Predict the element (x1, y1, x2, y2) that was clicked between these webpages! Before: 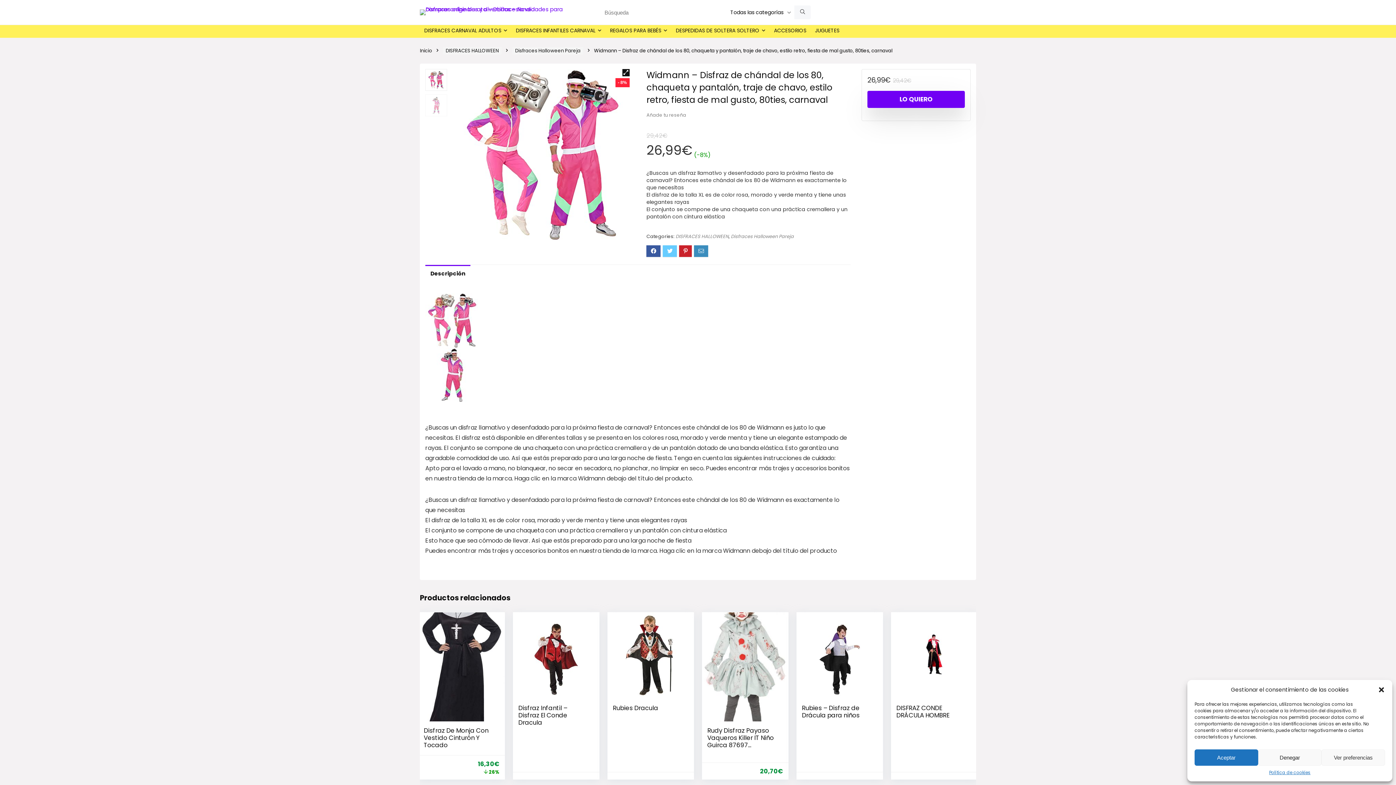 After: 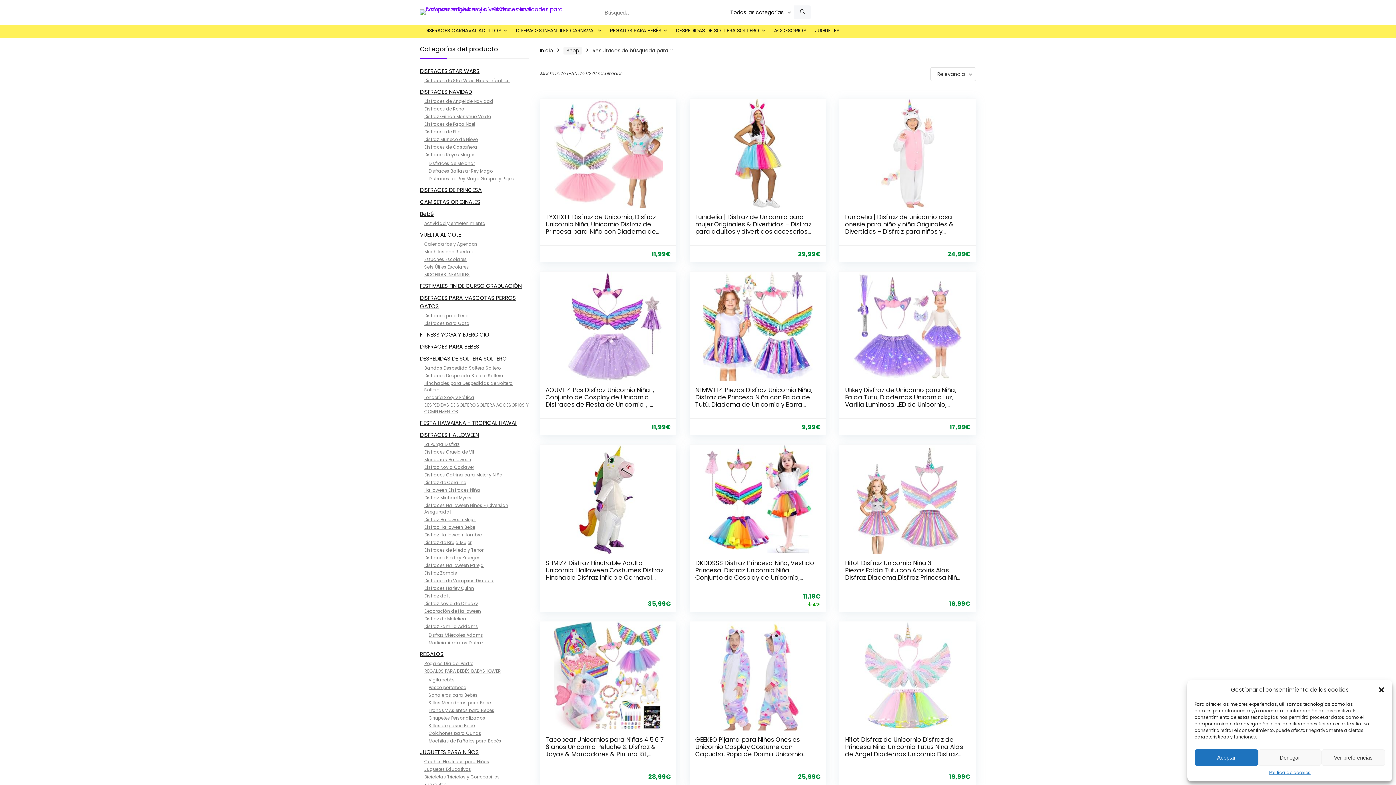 Action: bbox: (794, 5, 810, 19) label: Búsqueda